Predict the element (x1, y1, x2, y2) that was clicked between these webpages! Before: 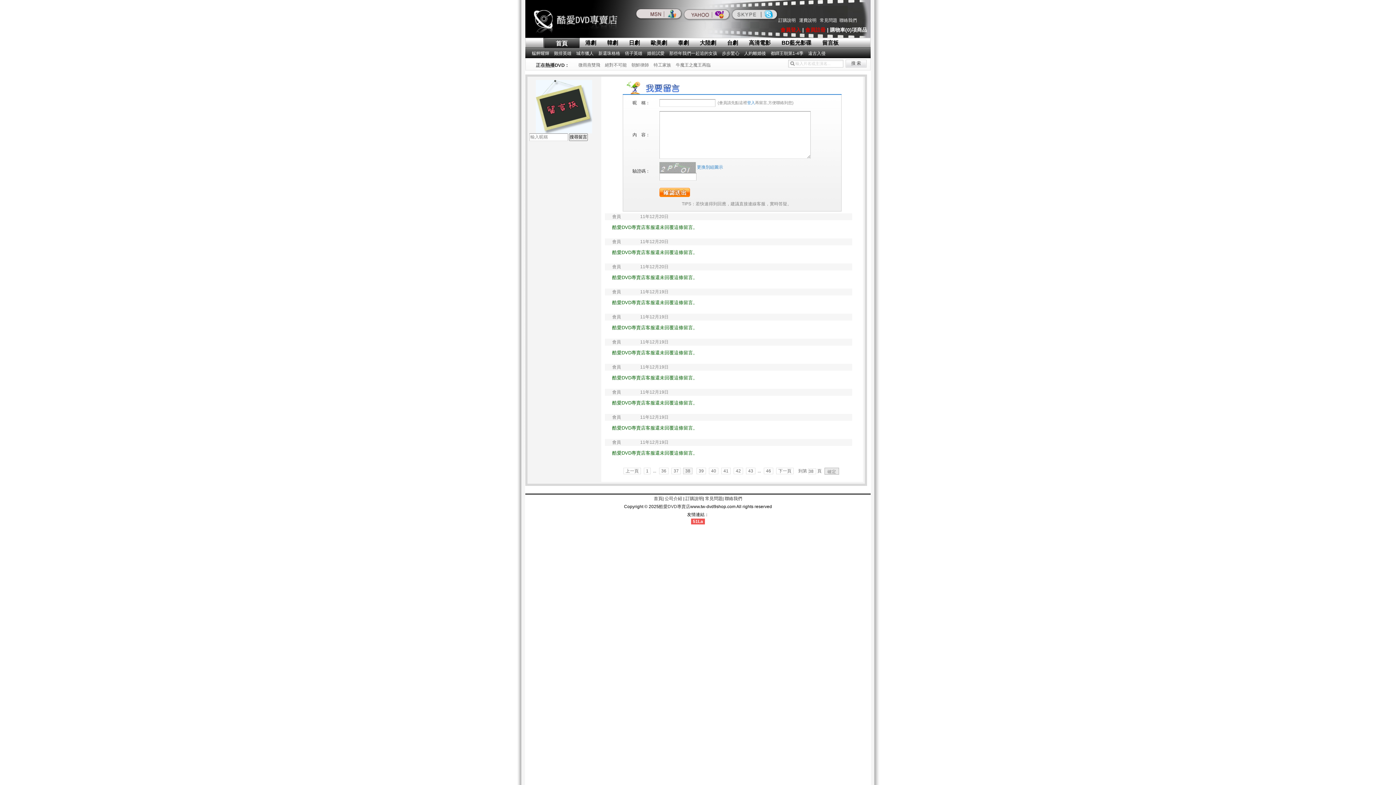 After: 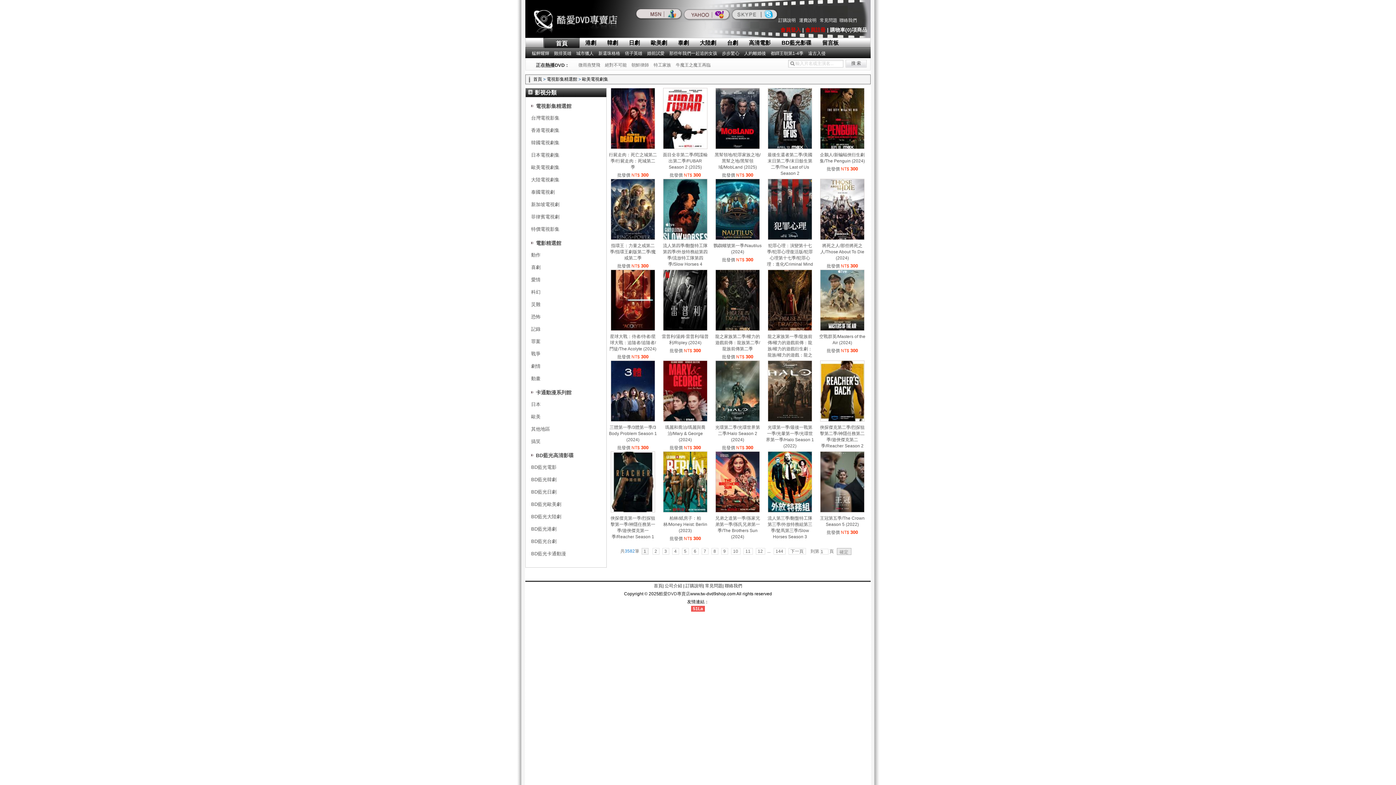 Action: bbox: (650, 37, 667, 47) label: 歐美劇